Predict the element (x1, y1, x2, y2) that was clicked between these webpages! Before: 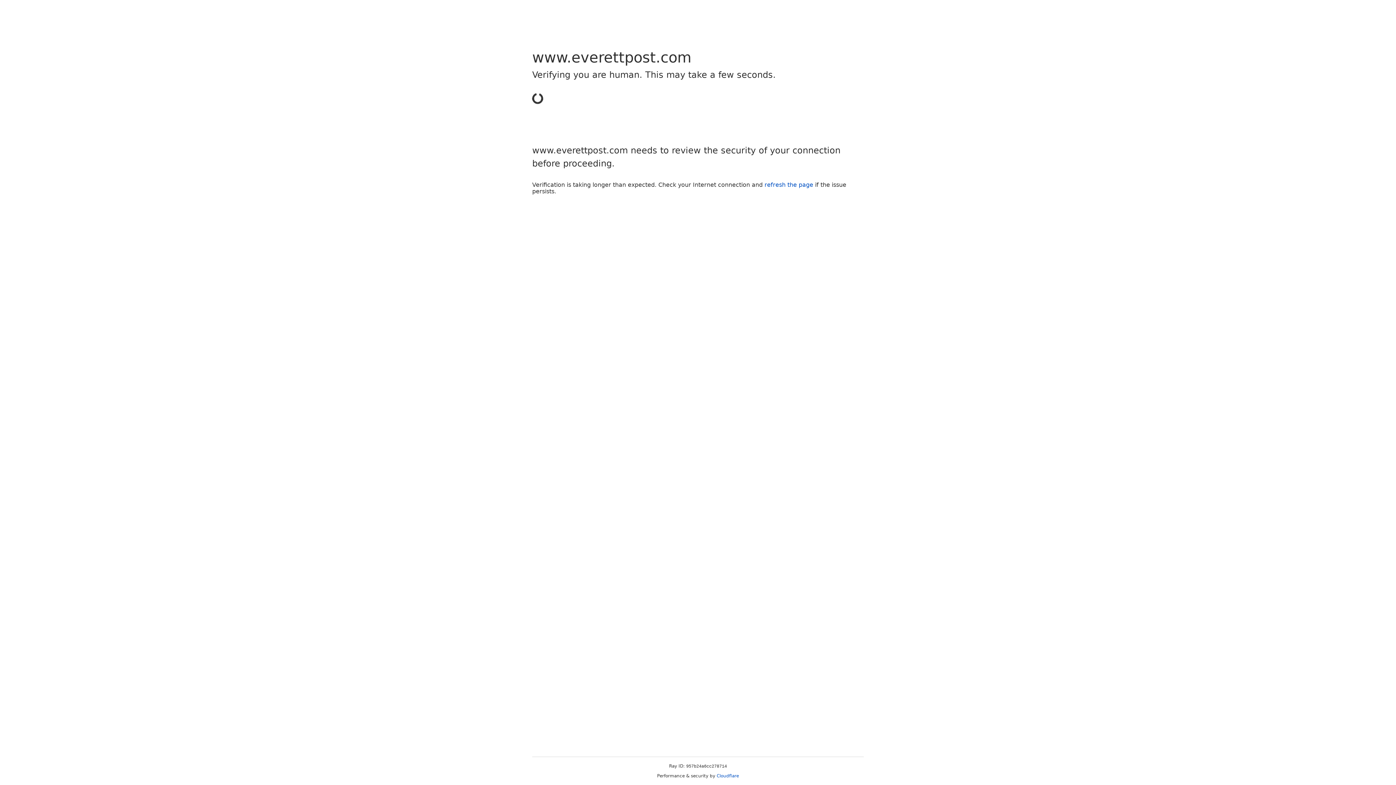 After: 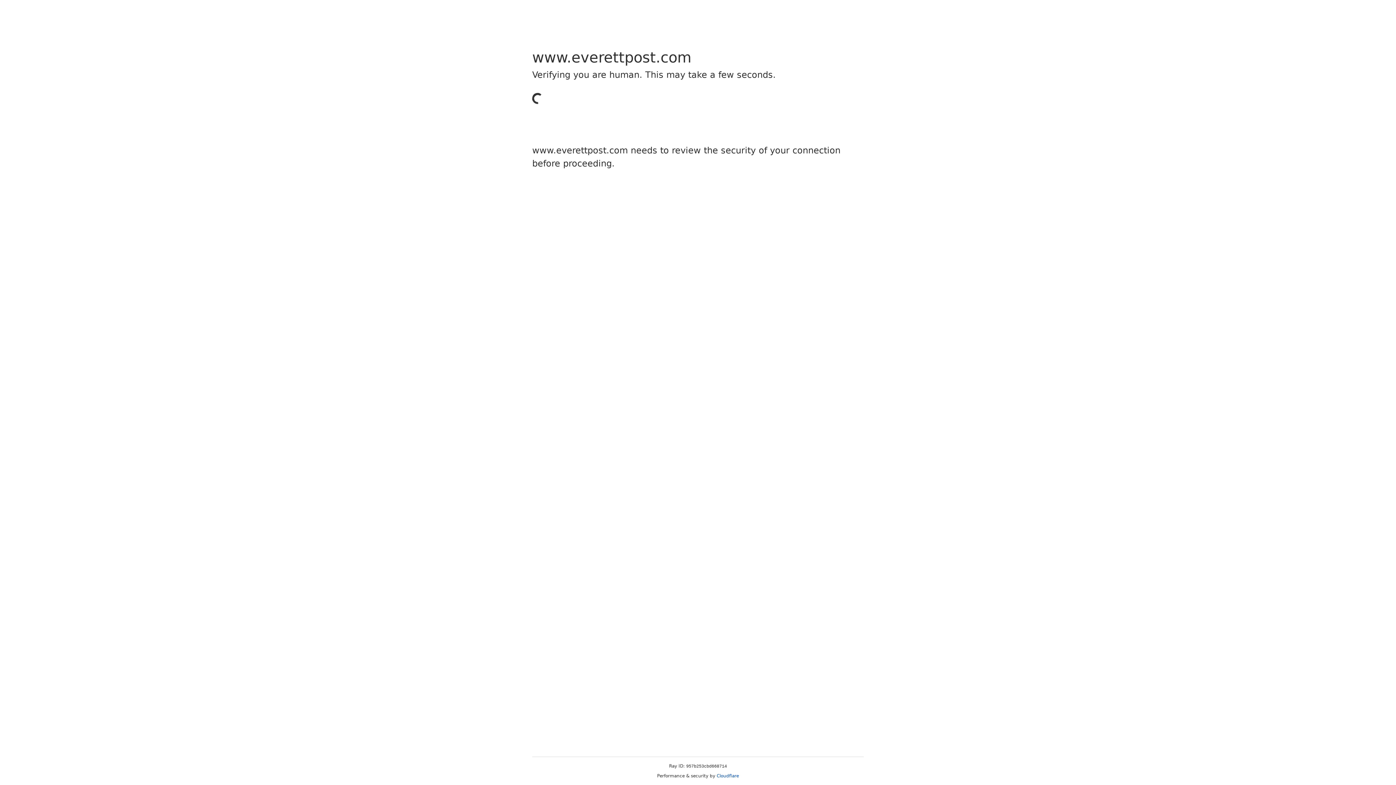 Action: bbox: (716, 773, 739, 778) label: Cloudflare